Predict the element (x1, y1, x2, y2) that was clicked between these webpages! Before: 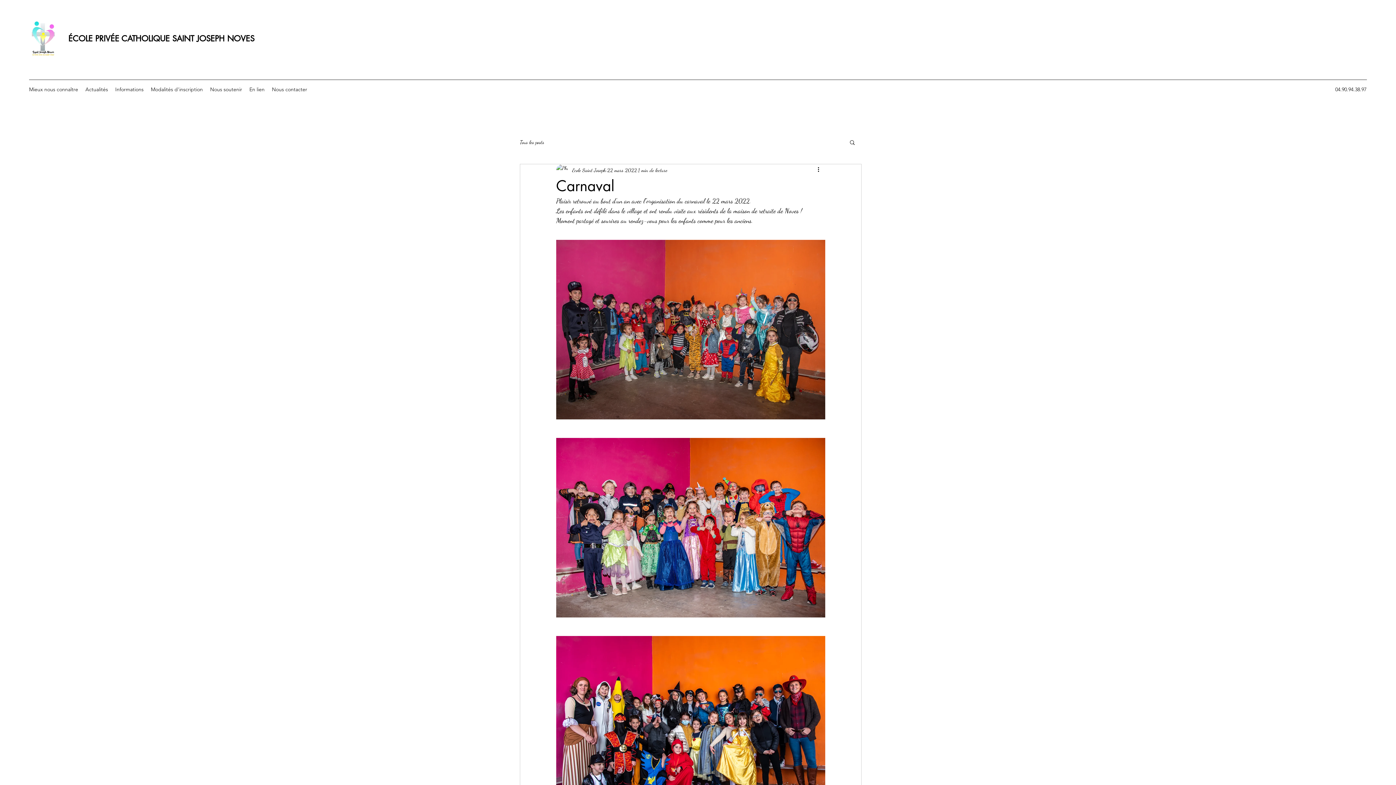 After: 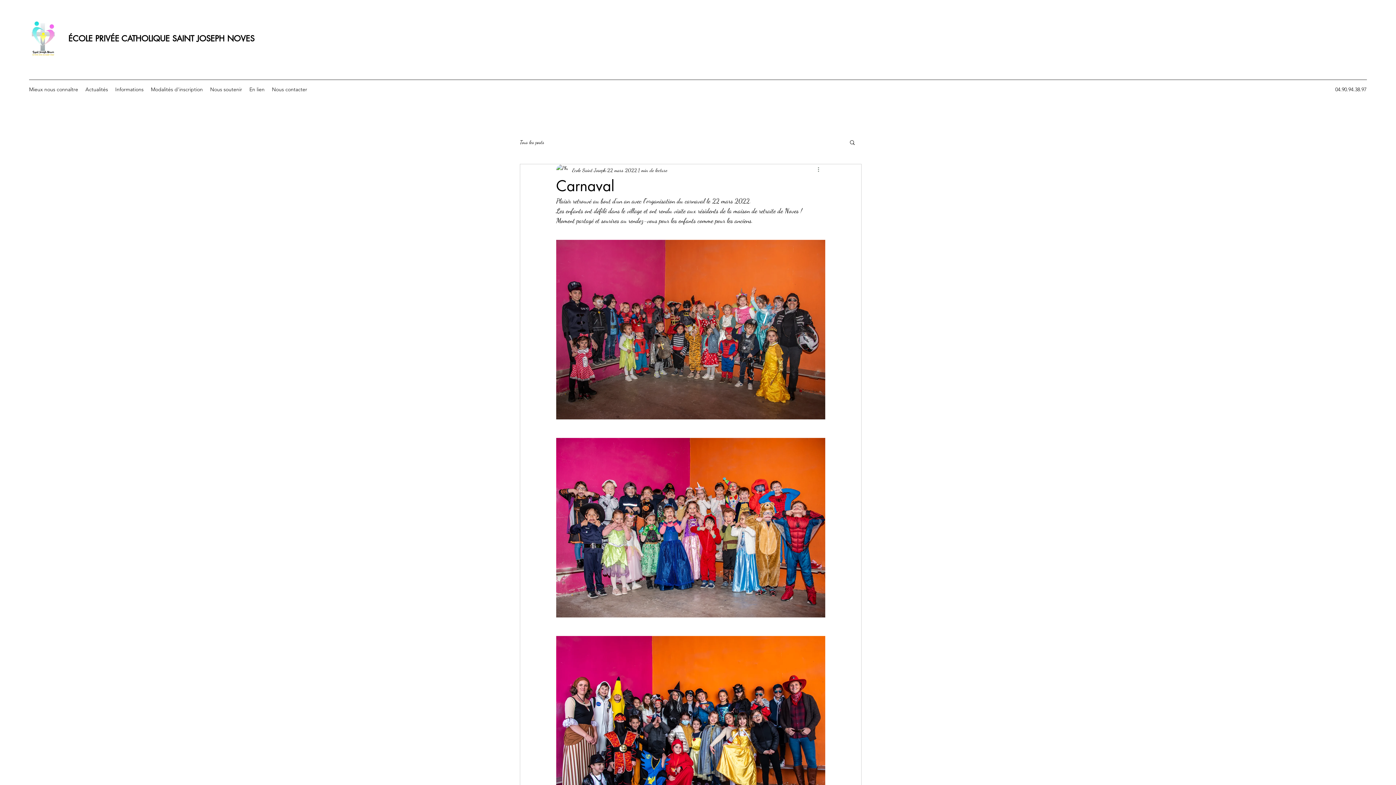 Action: label: Plus d'actions bbox: (816, 165, 825, 174)